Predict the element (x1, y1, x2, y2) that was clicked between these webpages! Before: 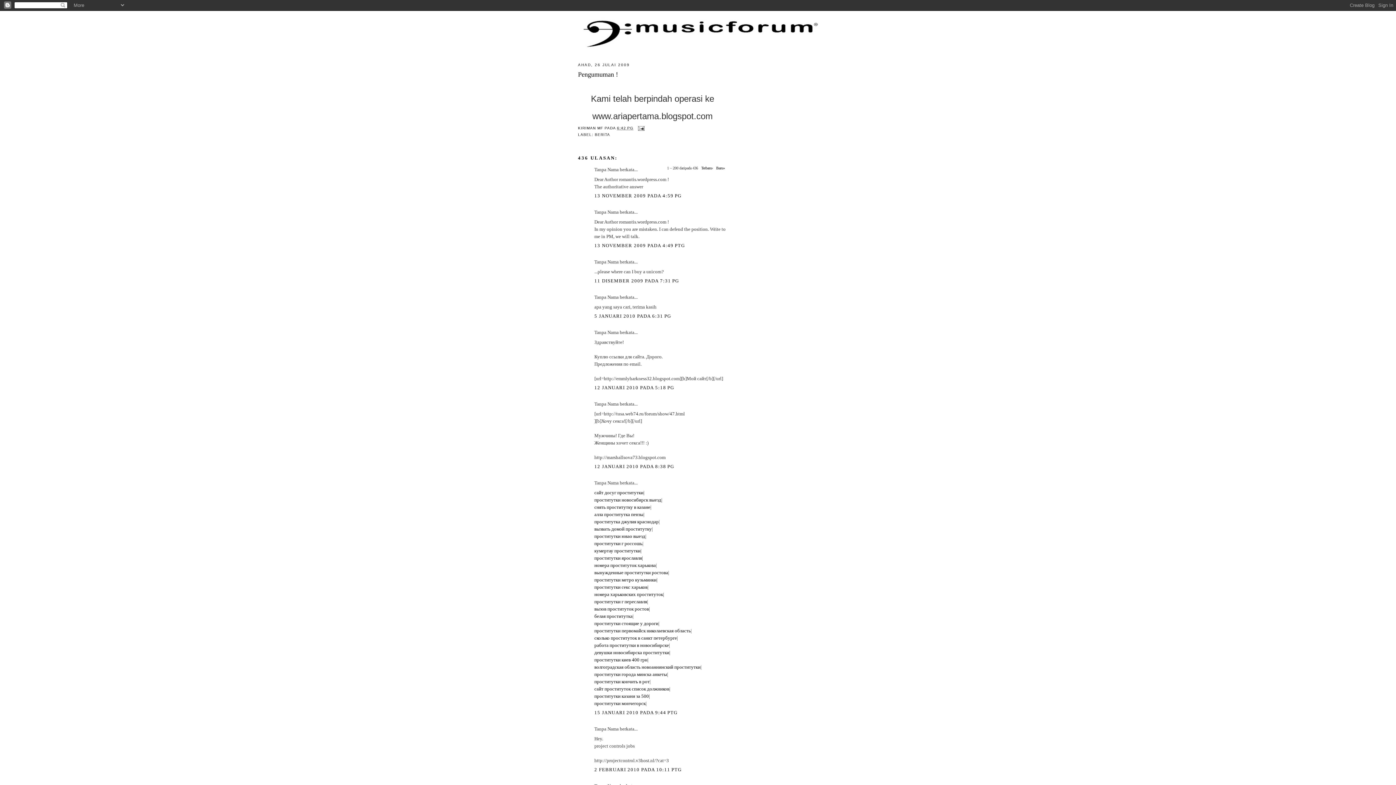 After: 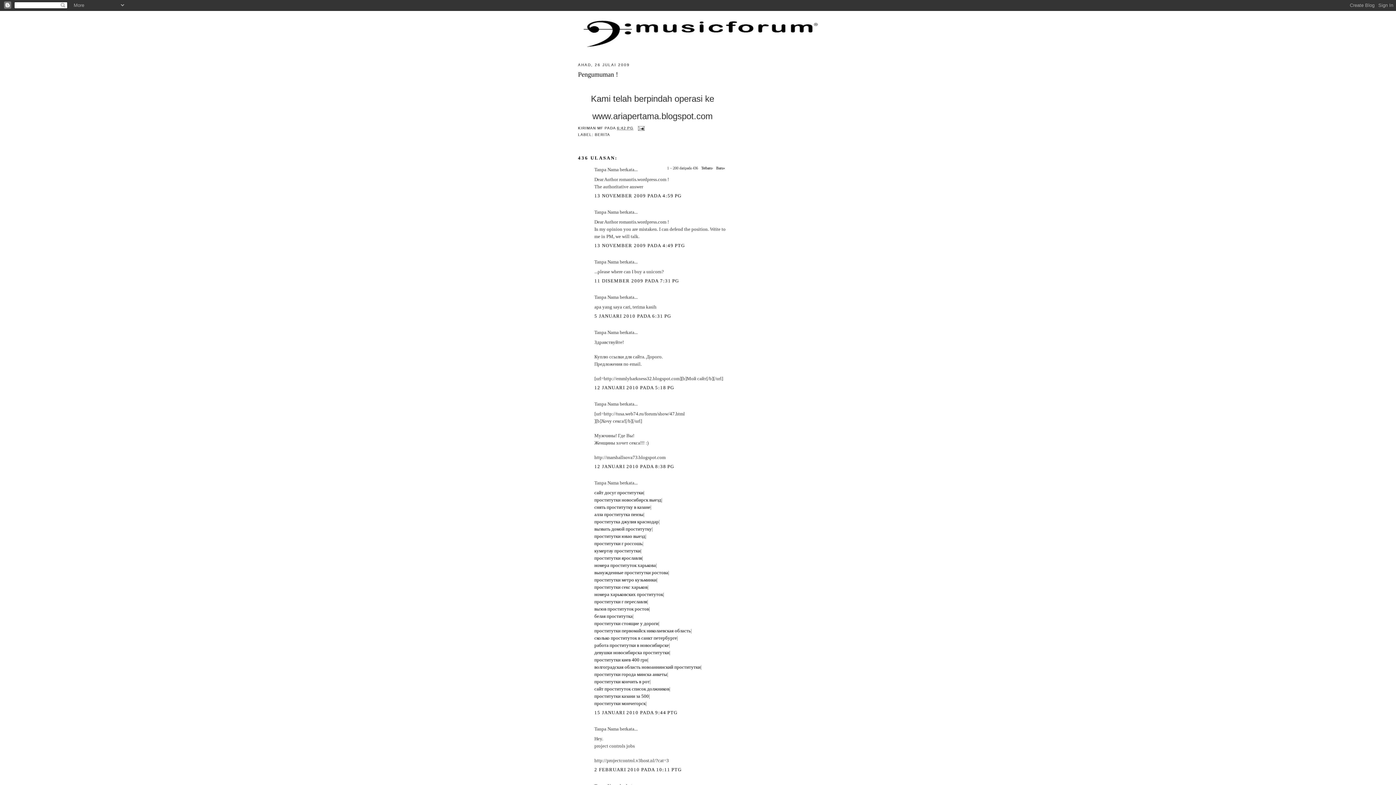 Action: bbox: (578, 70, 727, 79) label: Pengumuman !